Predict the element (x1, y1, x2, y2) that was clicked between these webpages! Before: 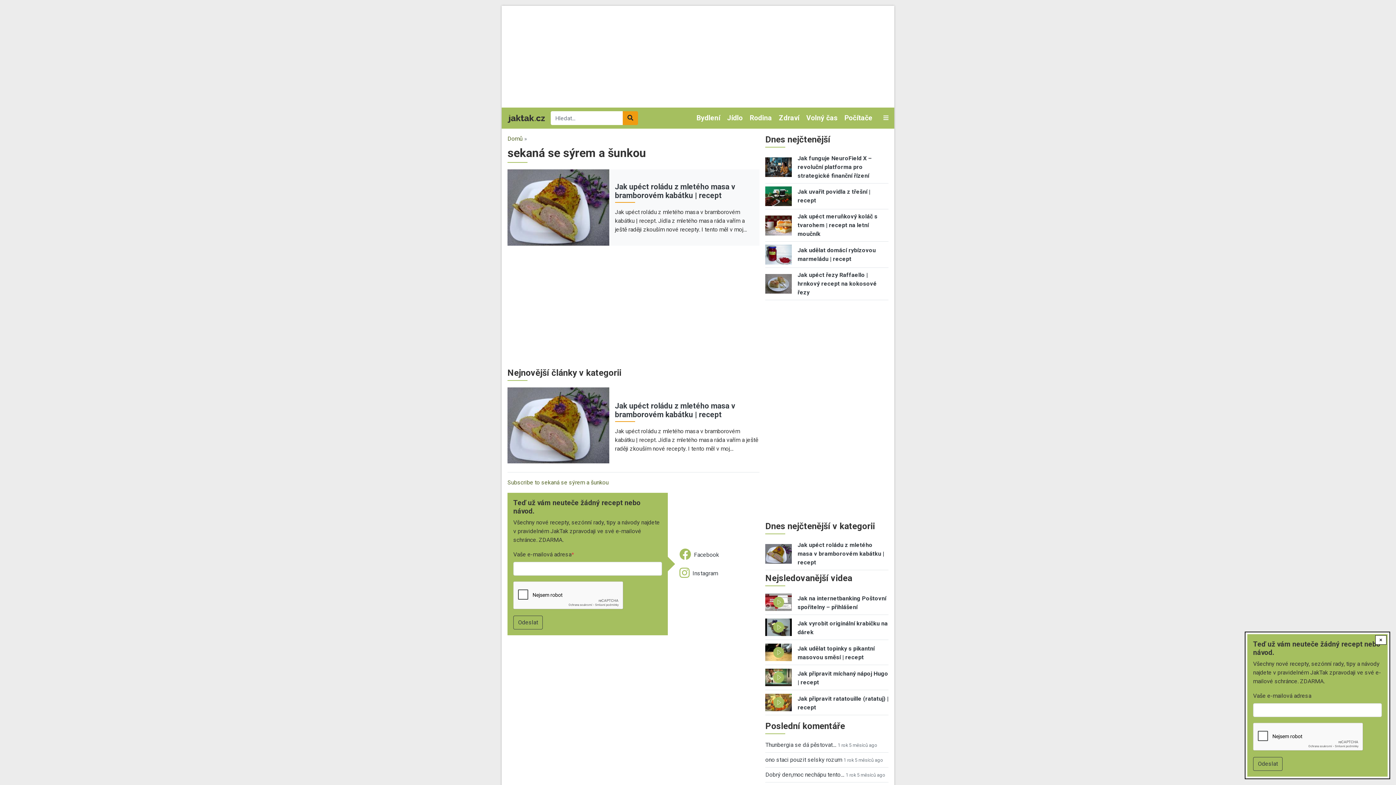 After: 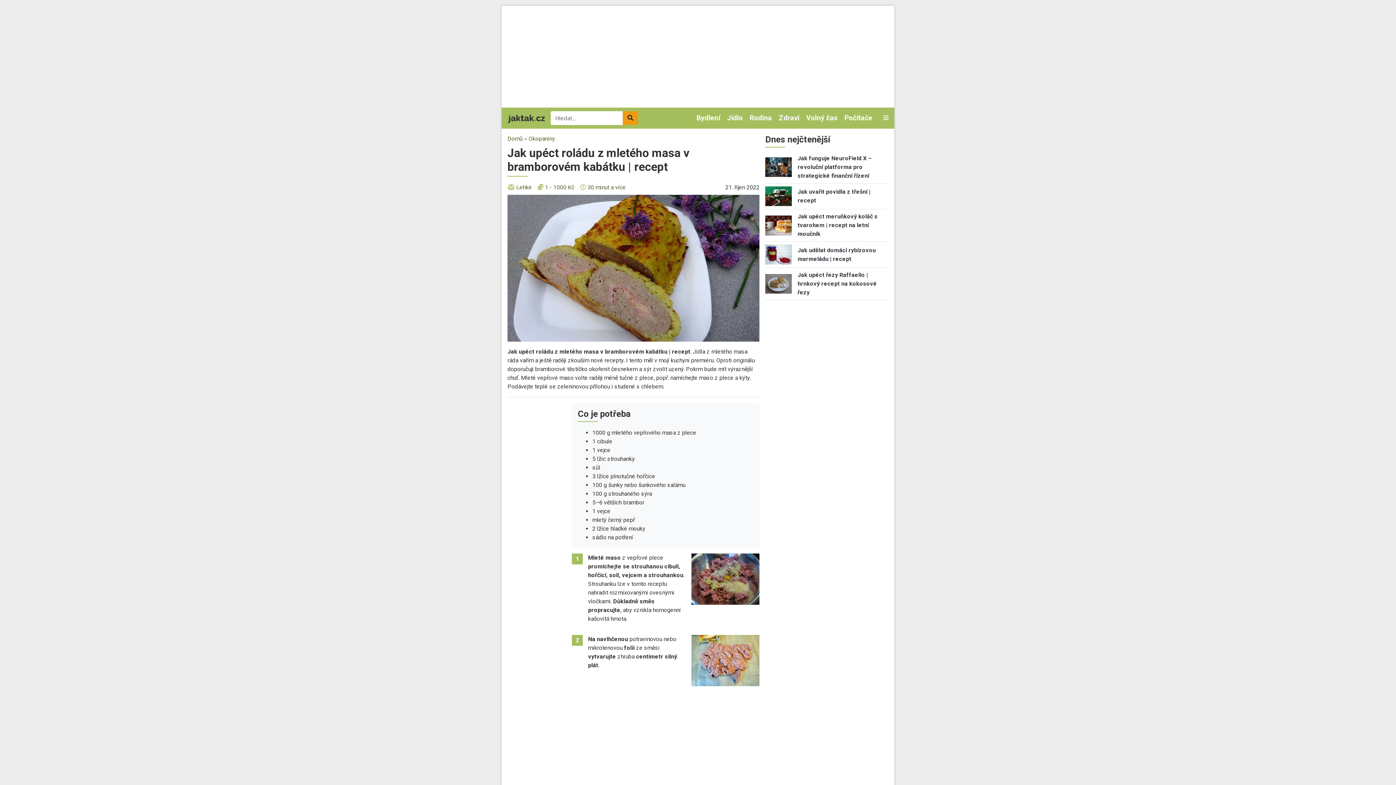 Action: label: Jak upéct roládu z mletého masa v bramborovém kabátku | recept bbox: (615, 182, 735, 199)